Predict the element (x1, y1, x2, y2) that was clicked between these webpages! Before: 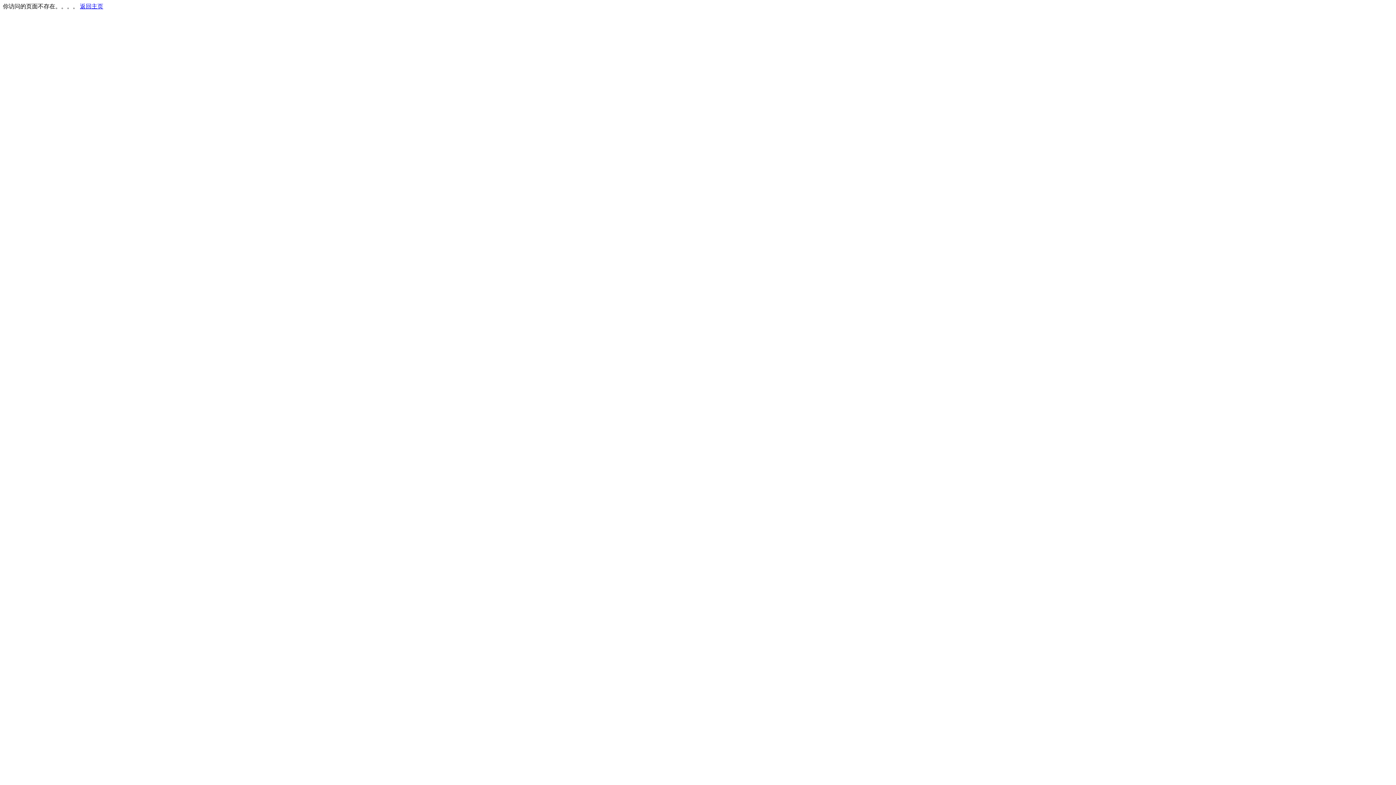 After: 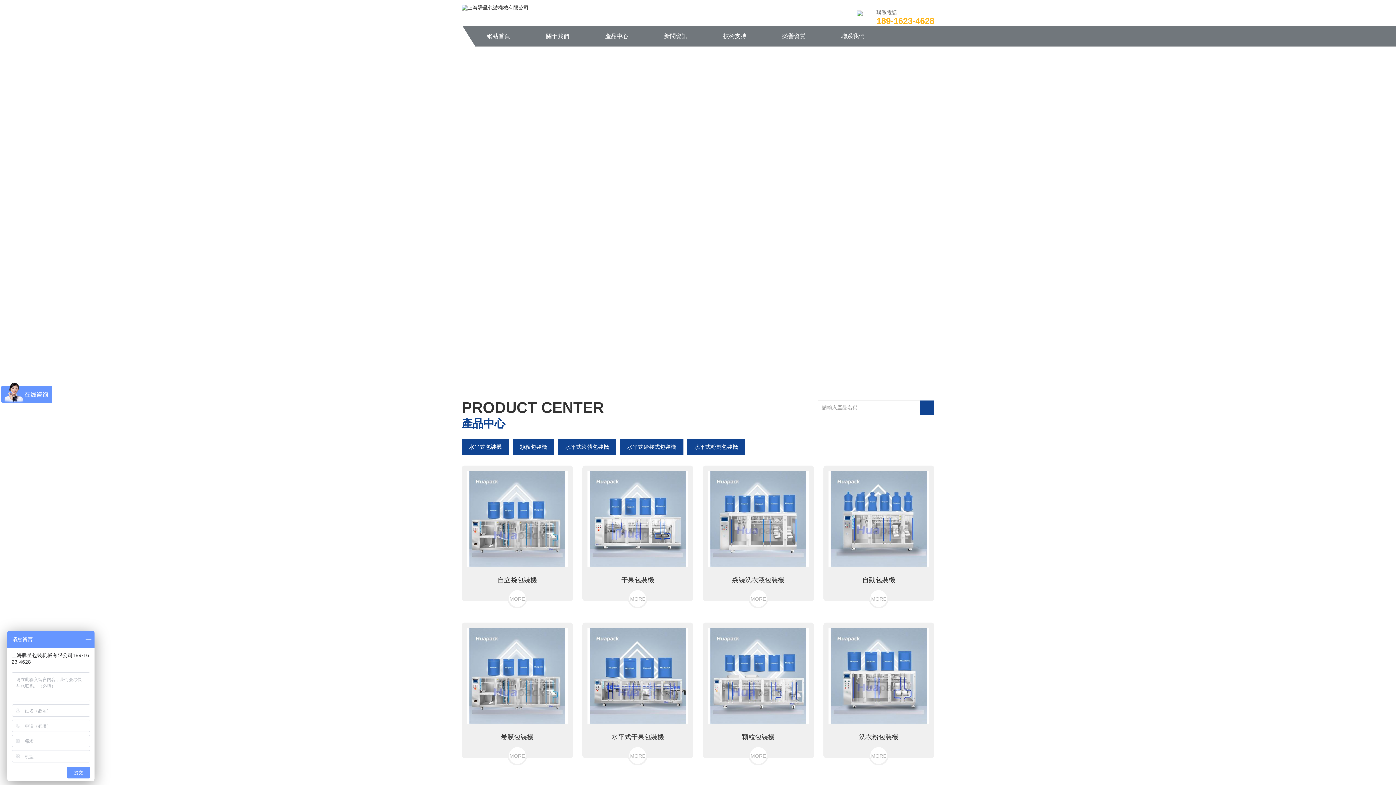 Action: bbox: (80, 3, 103, 9) label: 返回主页